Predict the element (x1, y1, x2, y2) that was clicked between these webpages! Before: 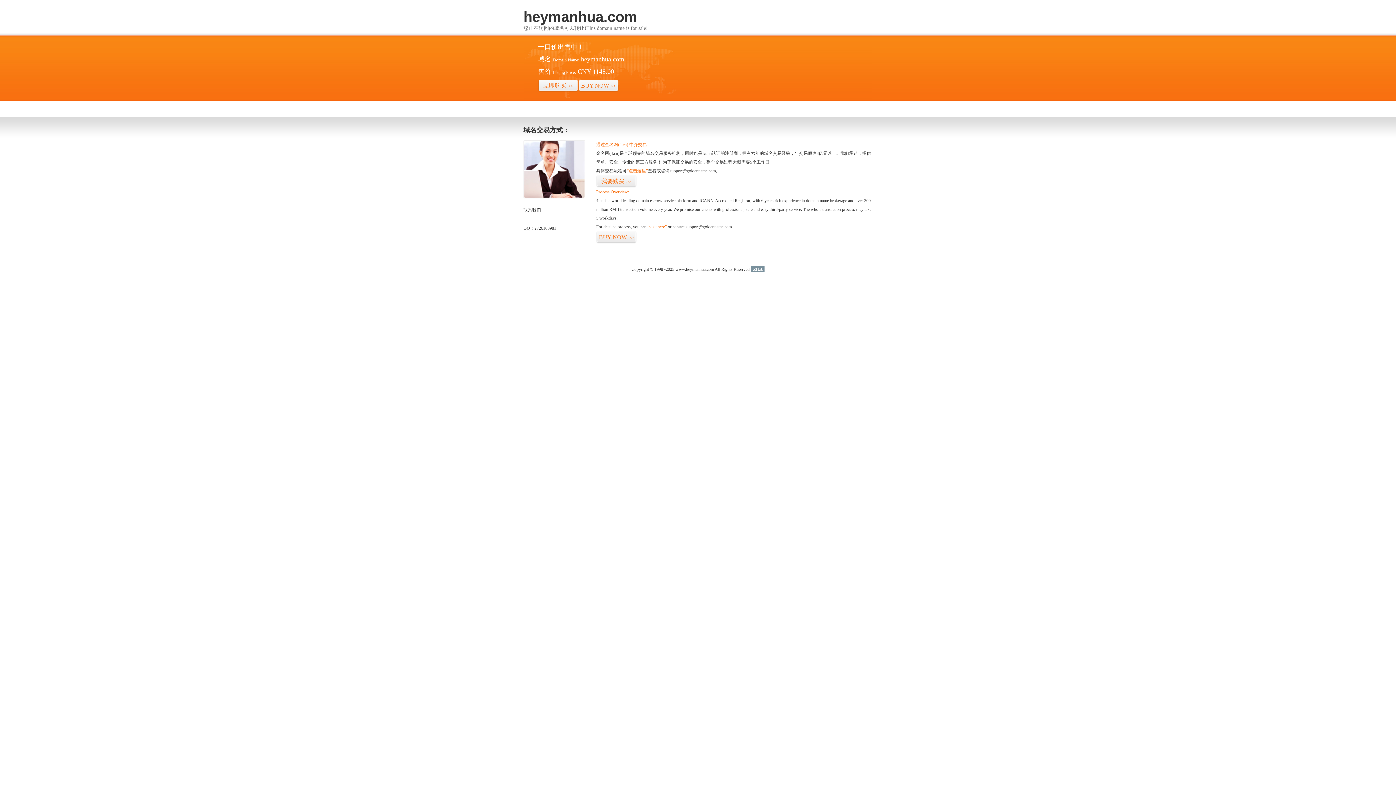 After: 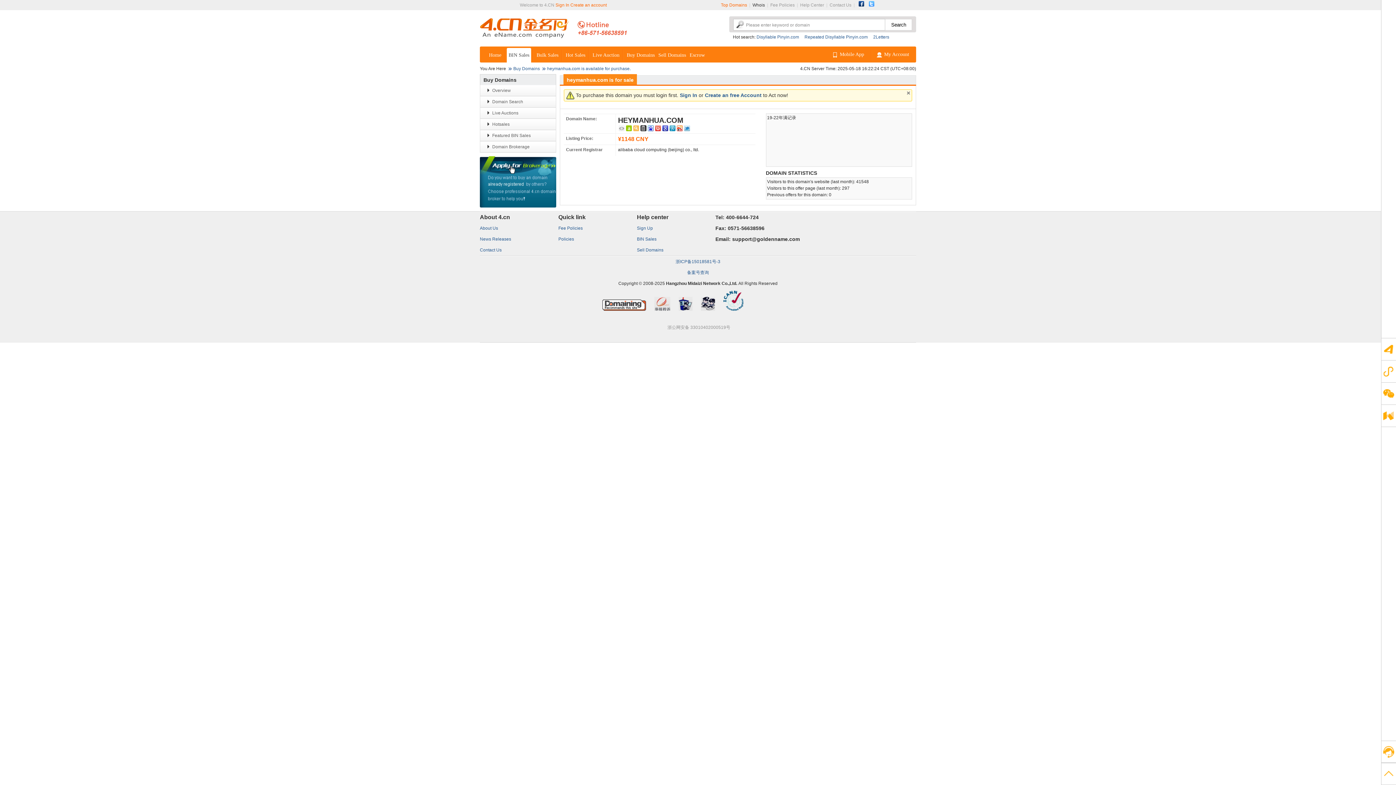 Action: bbox: (538, 79, 578, 92) label: 立即购买>>